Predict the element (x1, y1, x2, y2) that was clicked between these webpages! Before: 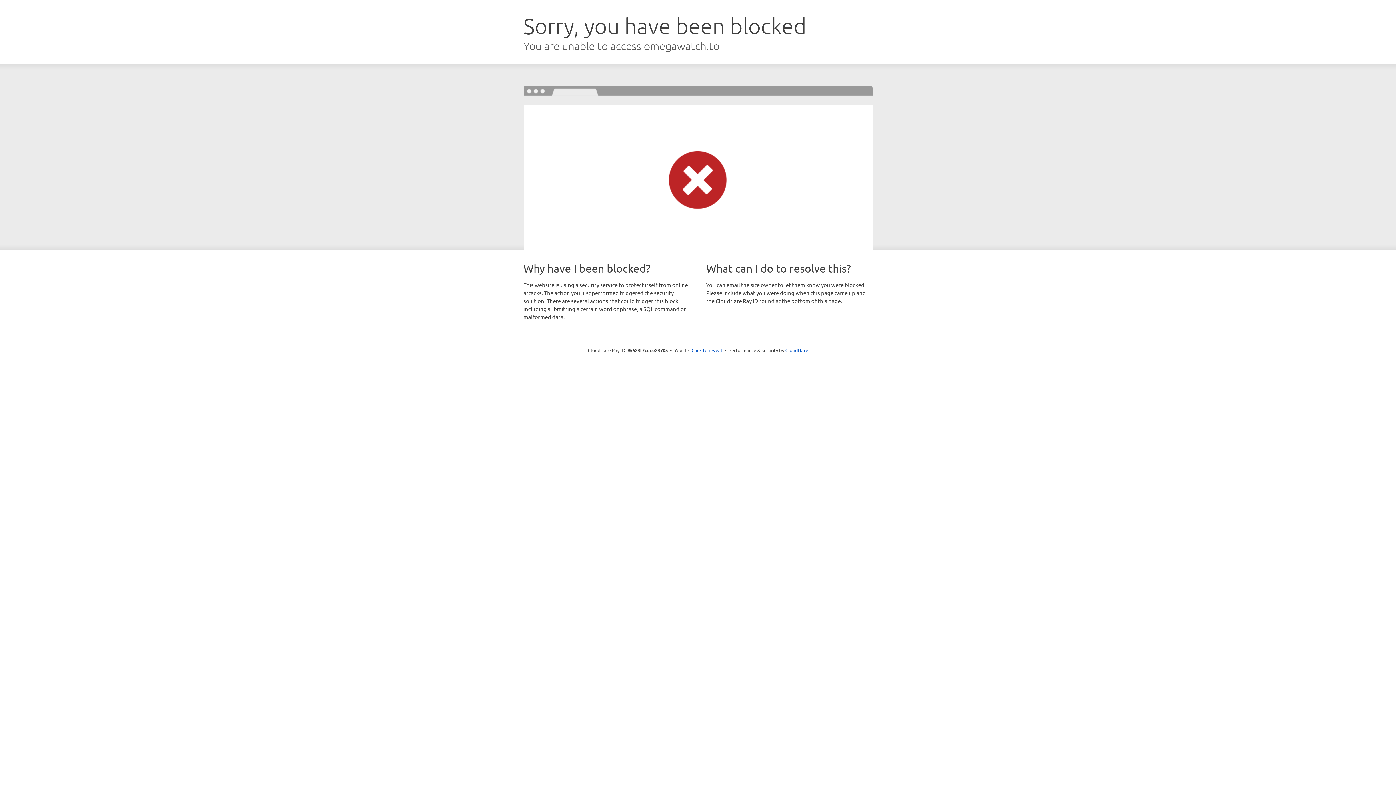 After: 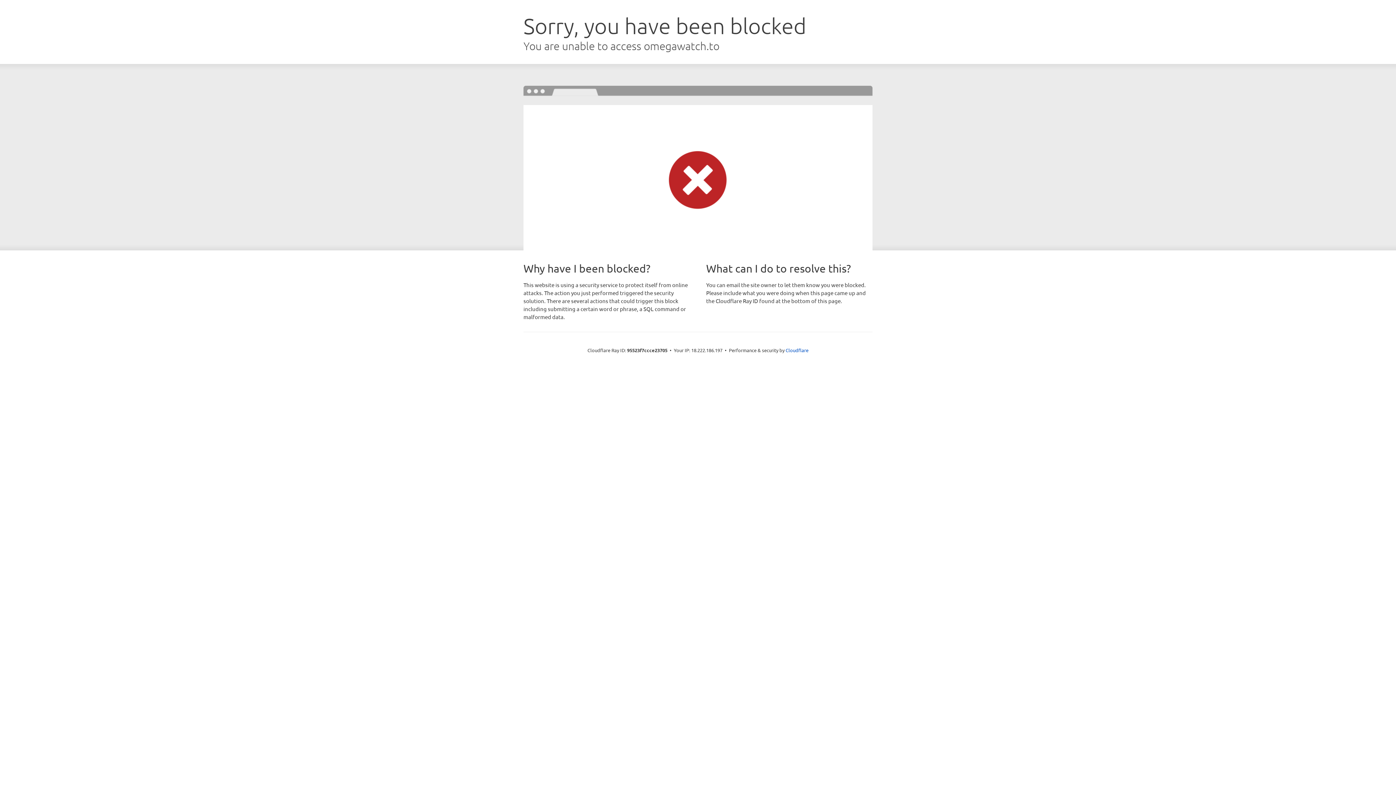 Action: label: Click to reveal bbox: (691, 346, 722, 353)